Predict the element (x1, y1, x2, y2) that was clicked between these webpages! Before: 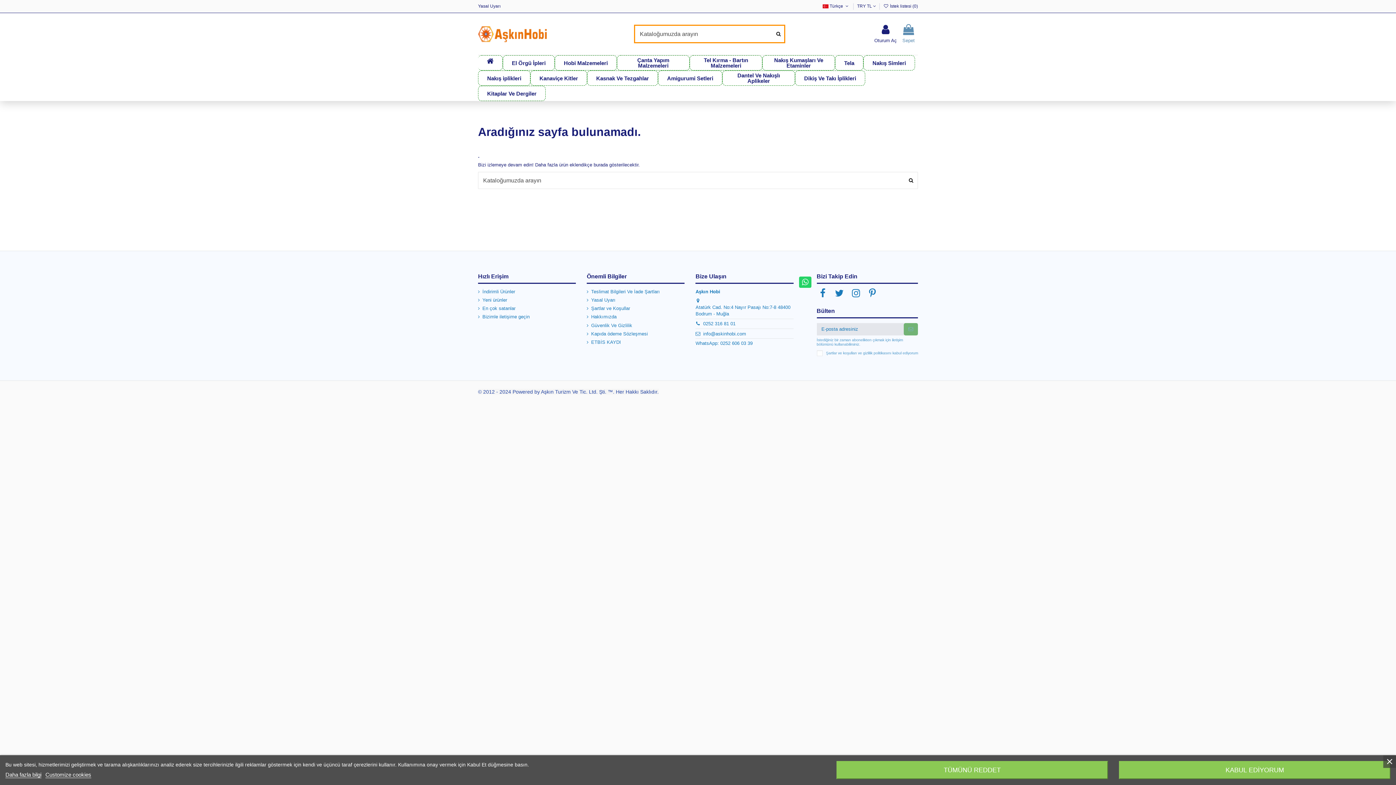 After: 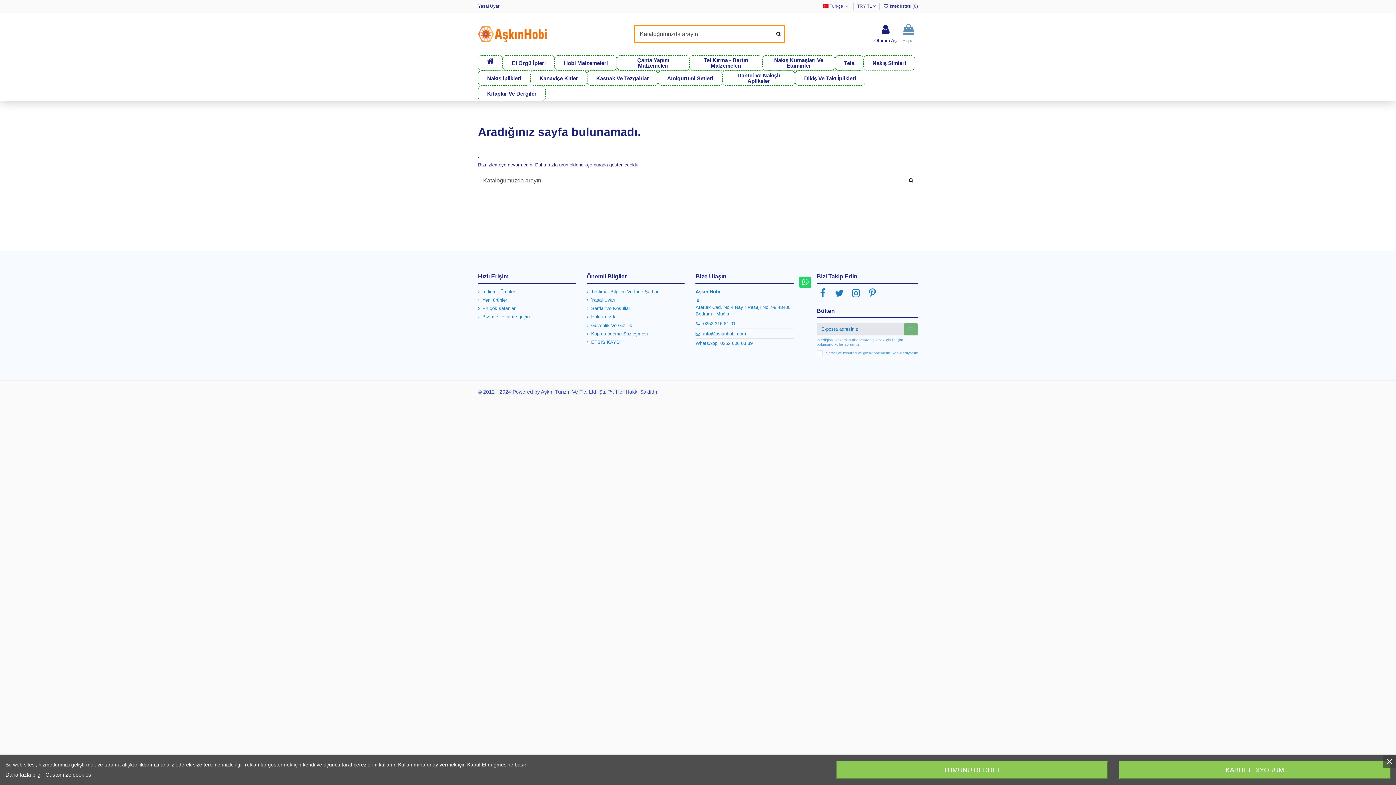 Action: bbox: (5, 772, 41, 778) label: Daha fazla bilgi